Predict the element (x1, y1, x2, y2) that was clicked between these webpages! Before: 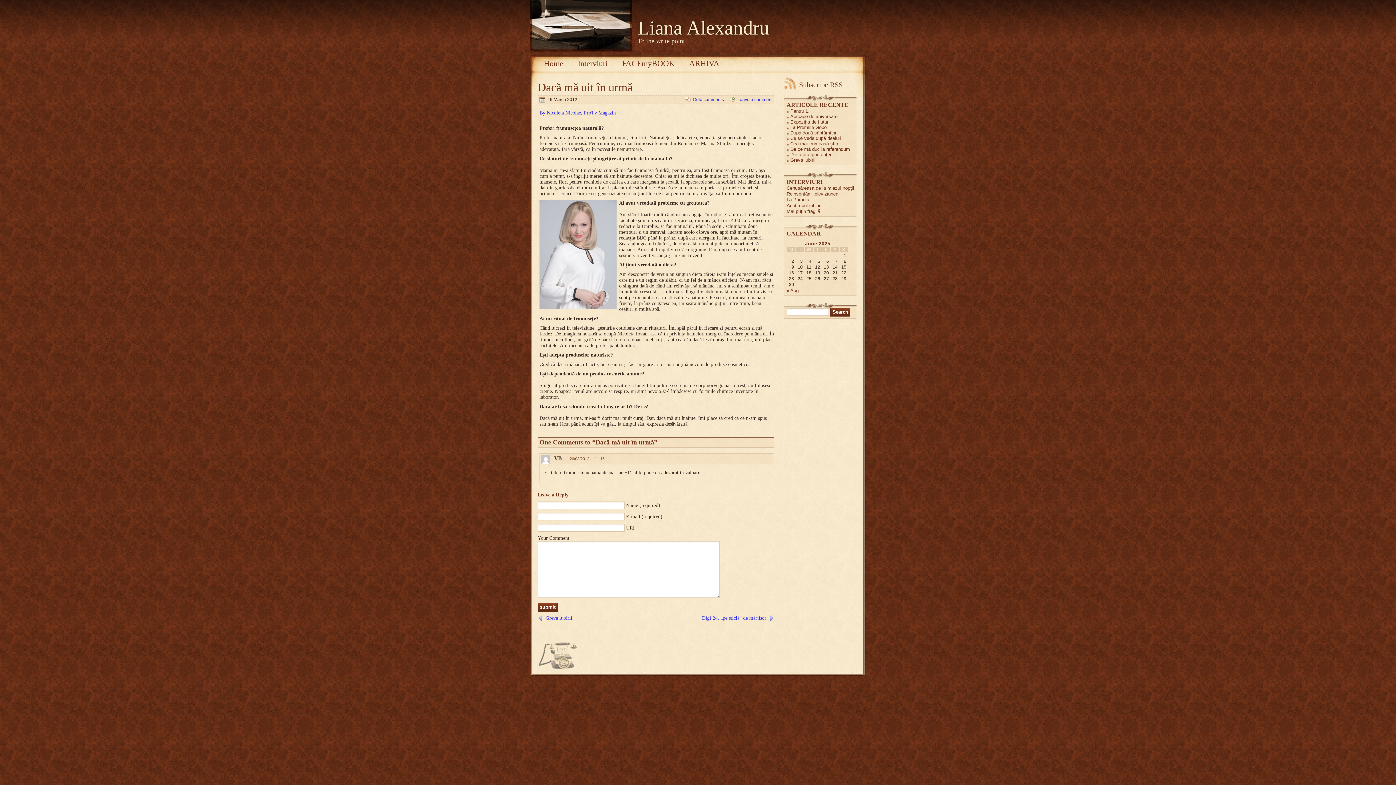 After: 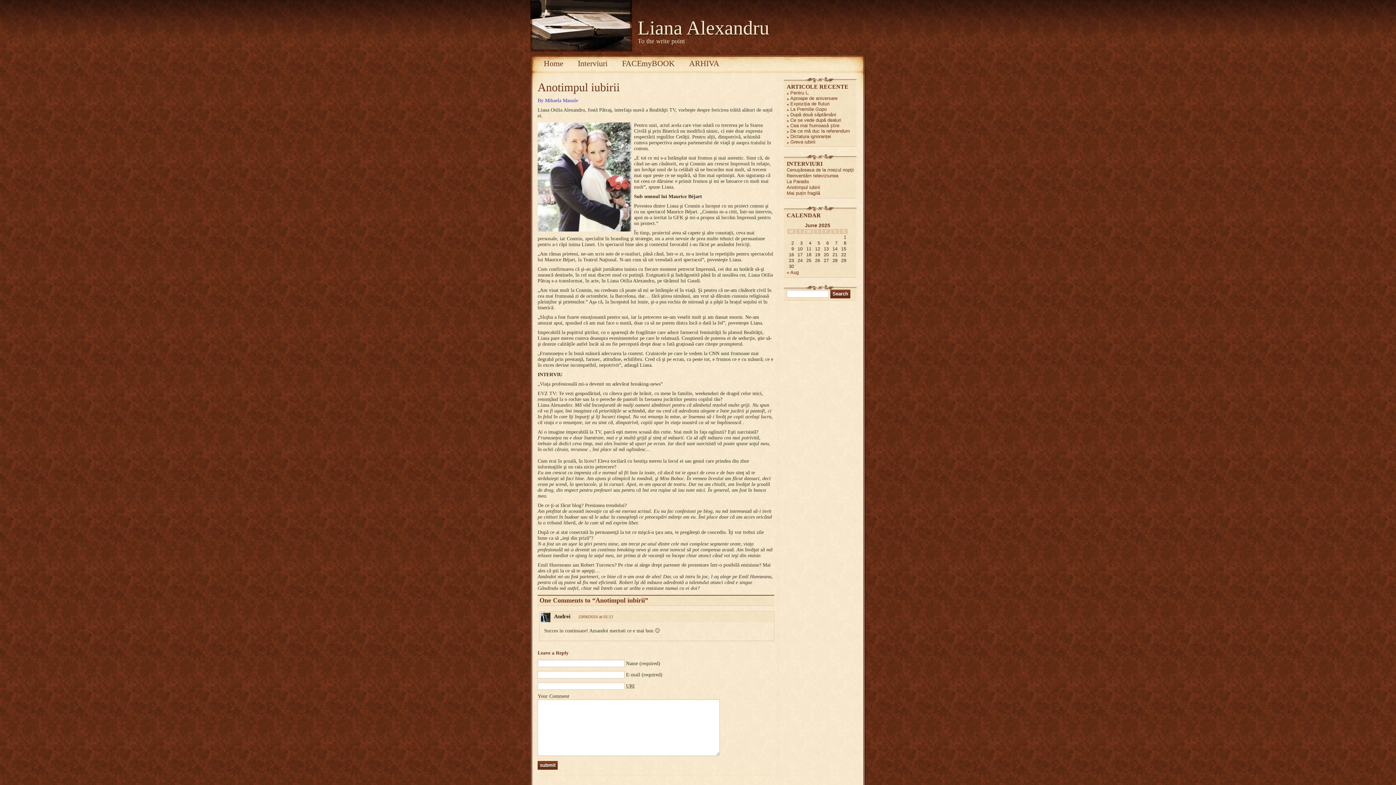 Action: label: Anotimpul iubirii bbox: (786, 202, 820, 208)